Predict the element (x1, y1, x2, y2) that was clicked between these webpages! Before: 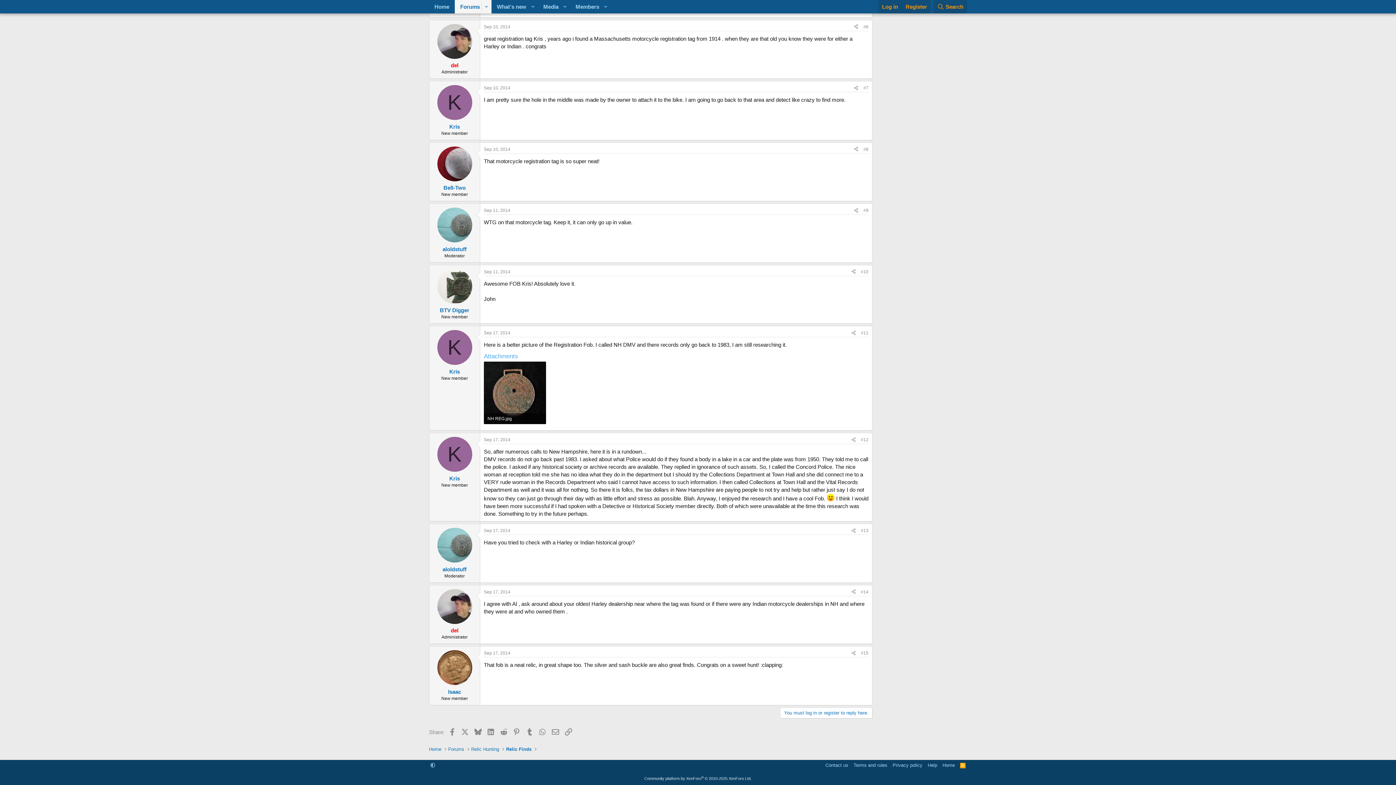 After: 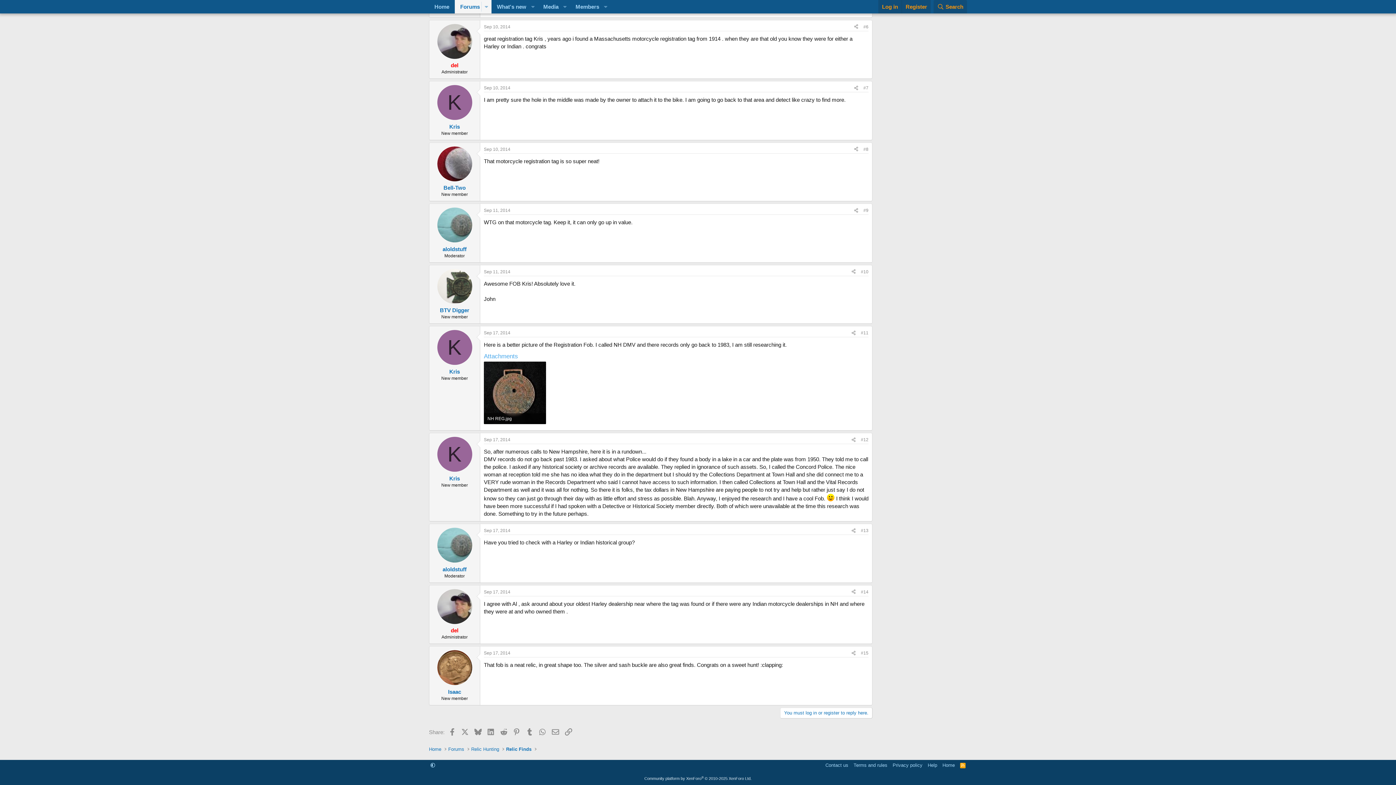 Action: bbox: (861, 269, 868, 274) label: #10